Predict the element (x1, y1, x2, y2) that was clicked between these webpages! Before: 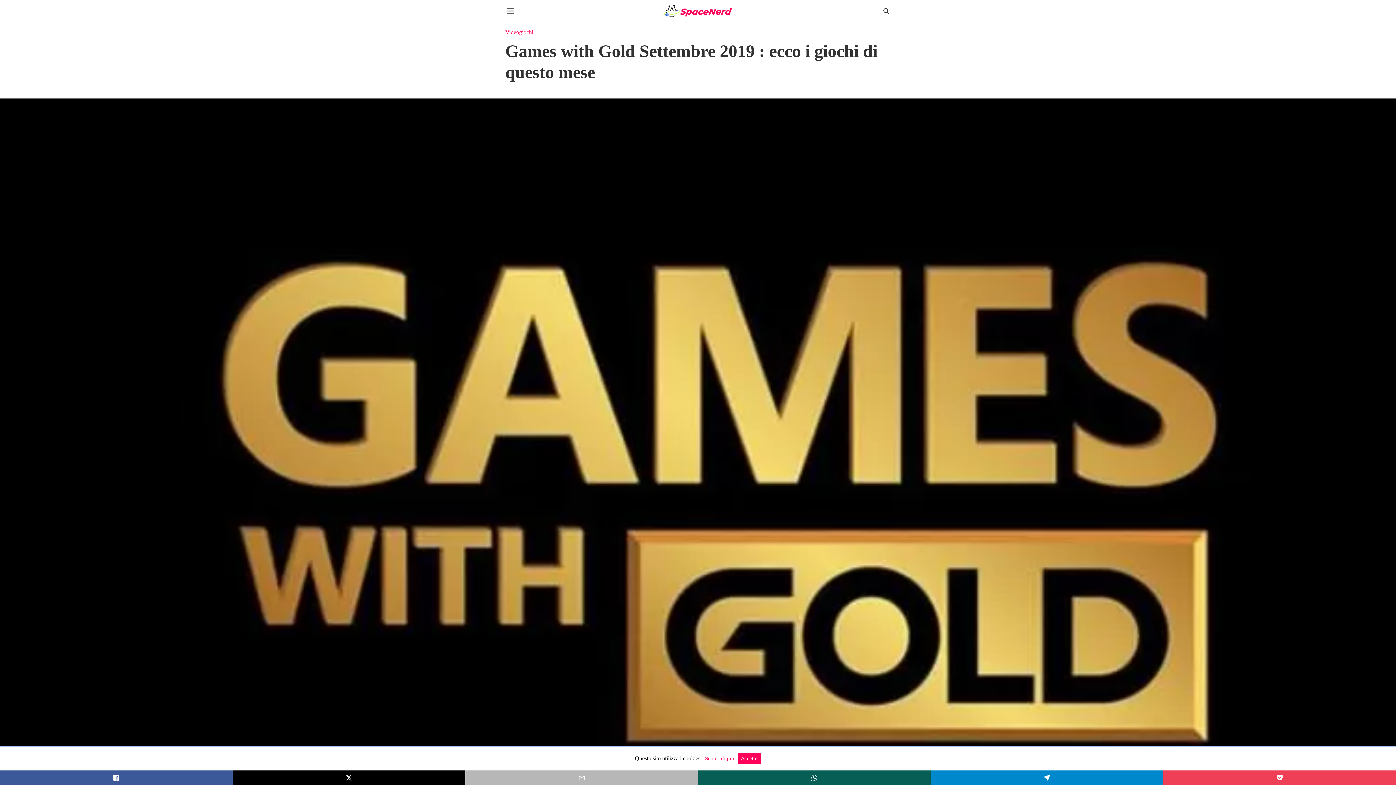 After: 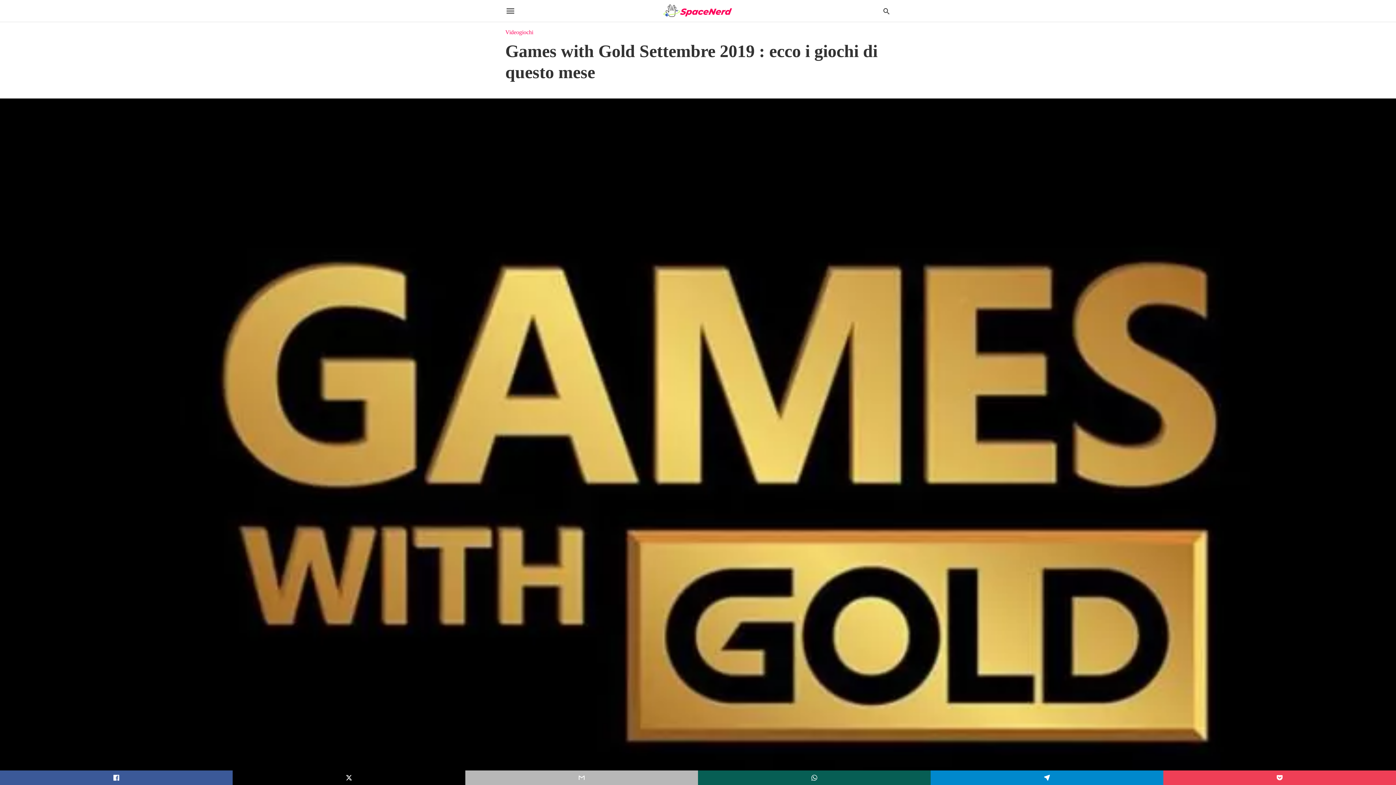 Action: label: Accetto bbox: (737, 753, 761, 764)